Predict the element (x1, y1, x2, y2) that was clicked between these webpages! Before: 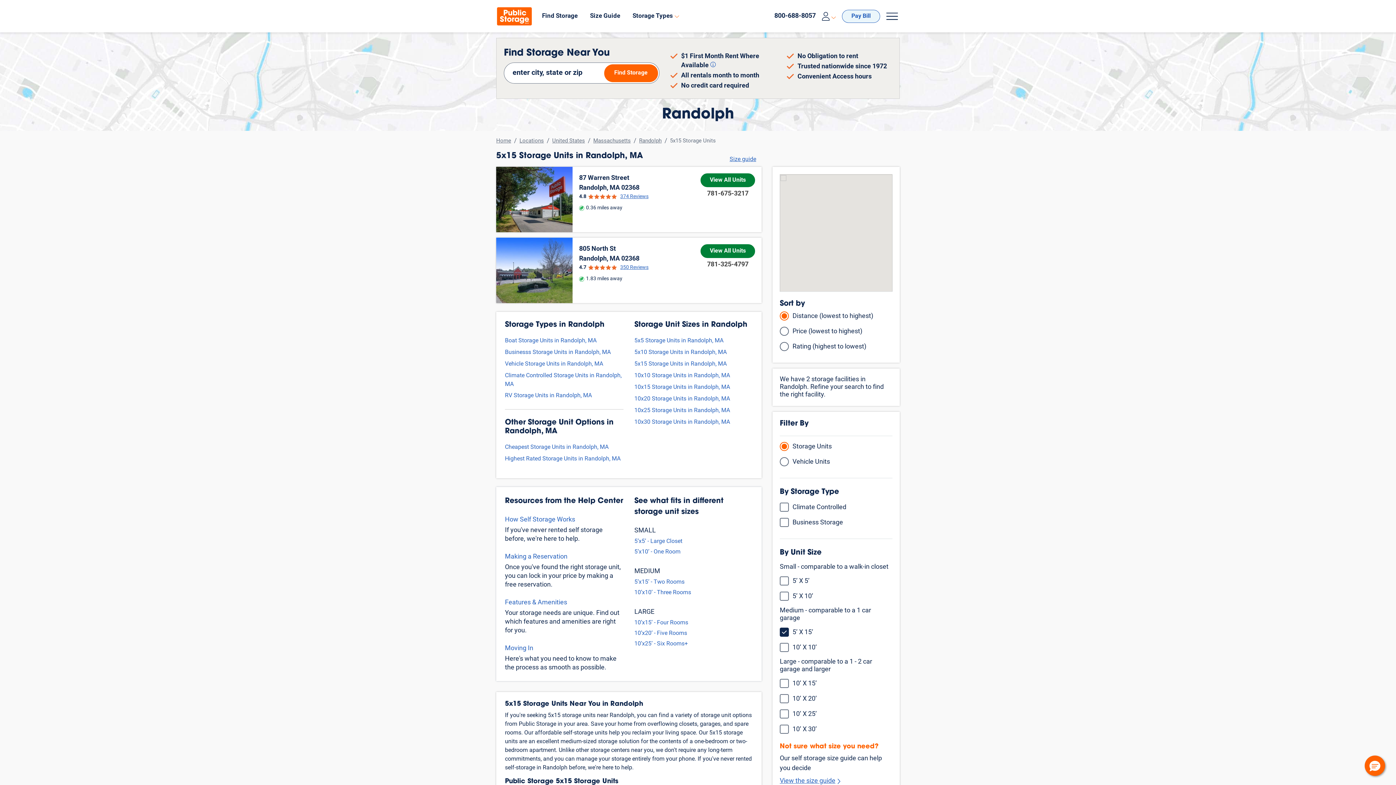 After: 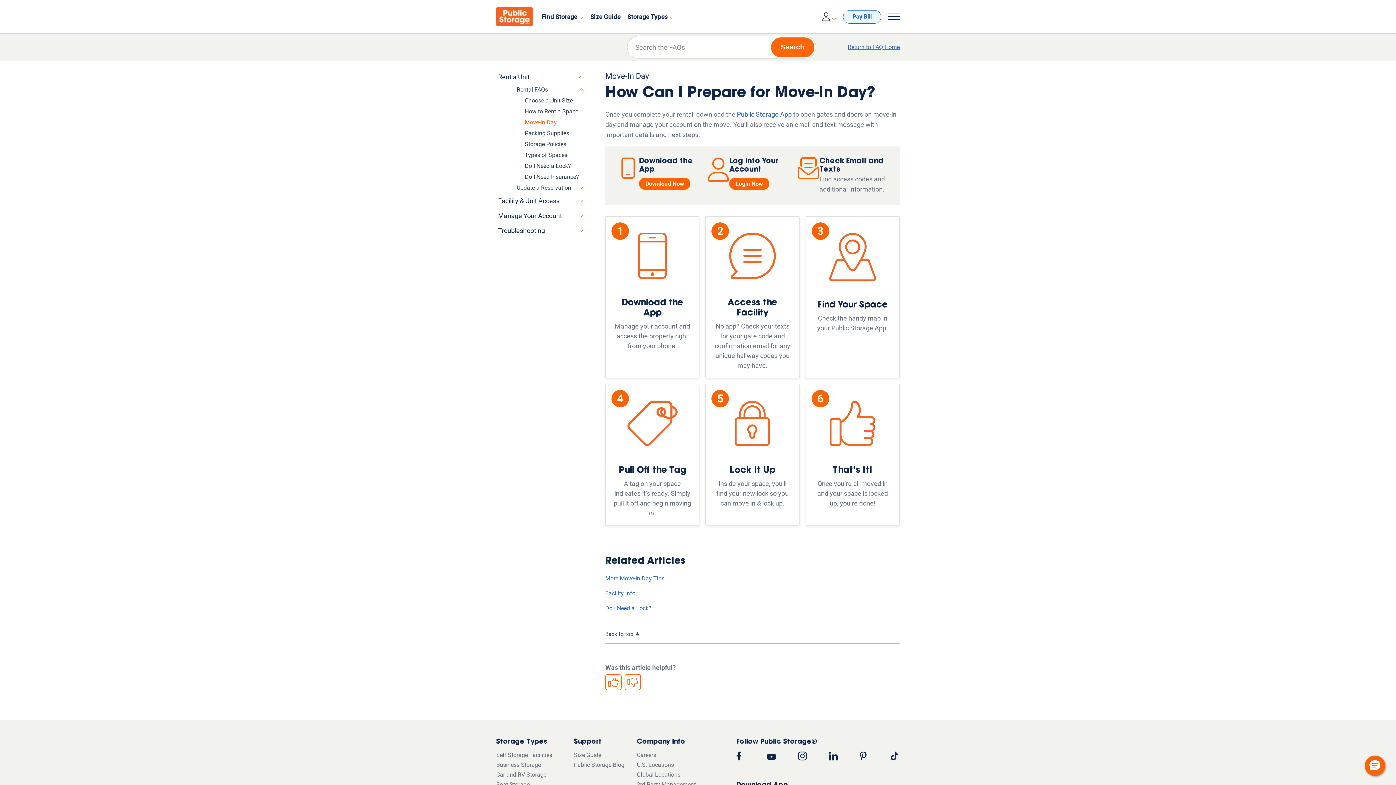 Action: label: Moving In bbox: (505, 644, 533, 653)